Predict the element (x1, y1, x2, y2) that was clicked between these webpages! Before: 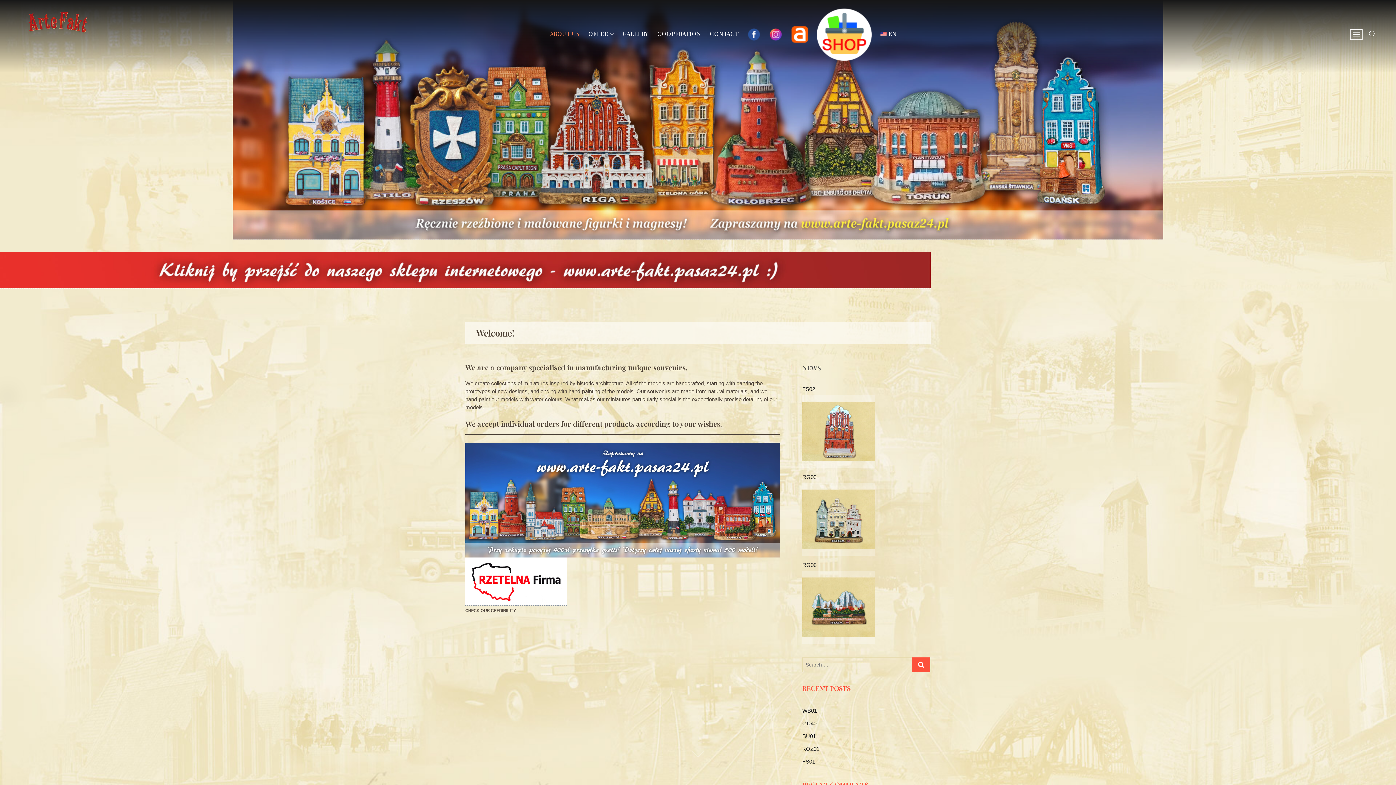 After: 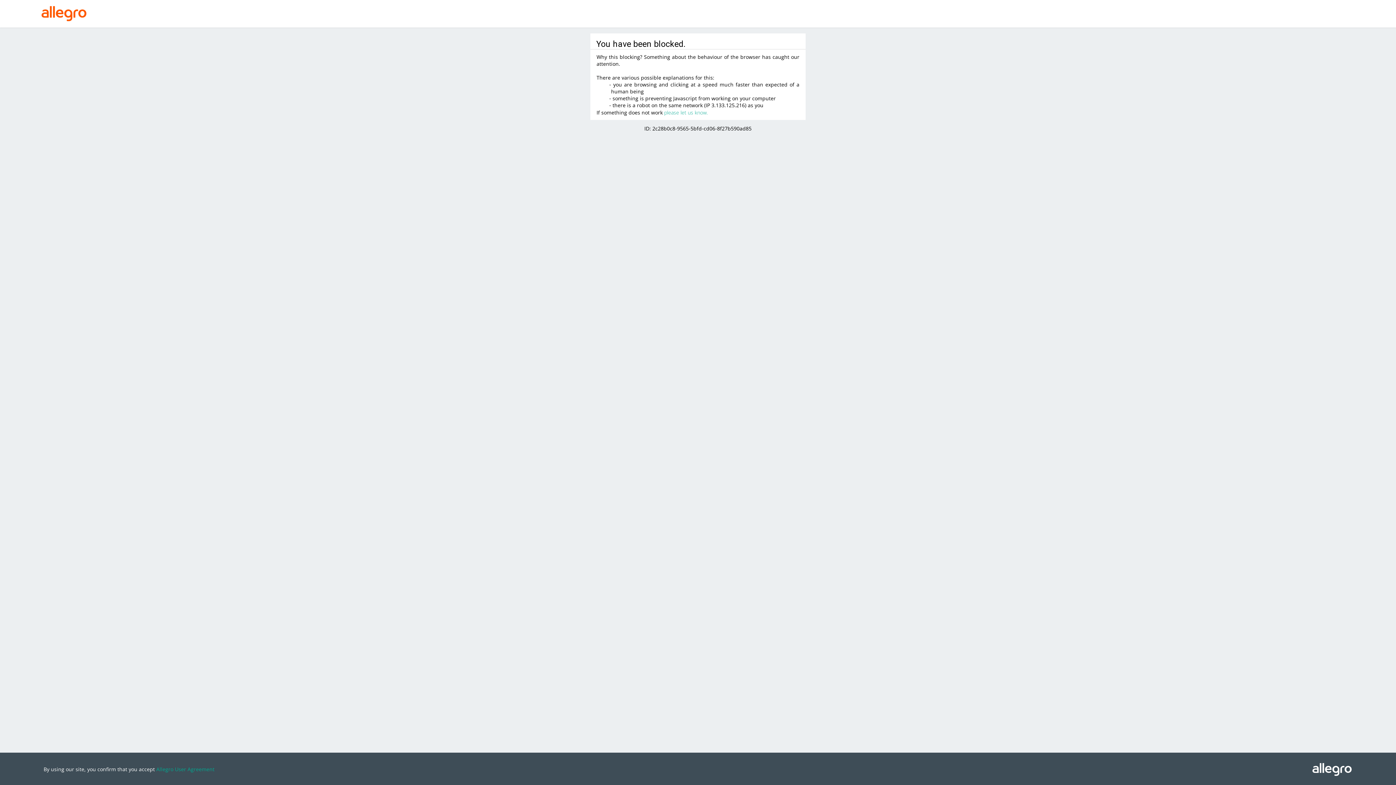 Action: bbox: (787, 24, 812, 43)